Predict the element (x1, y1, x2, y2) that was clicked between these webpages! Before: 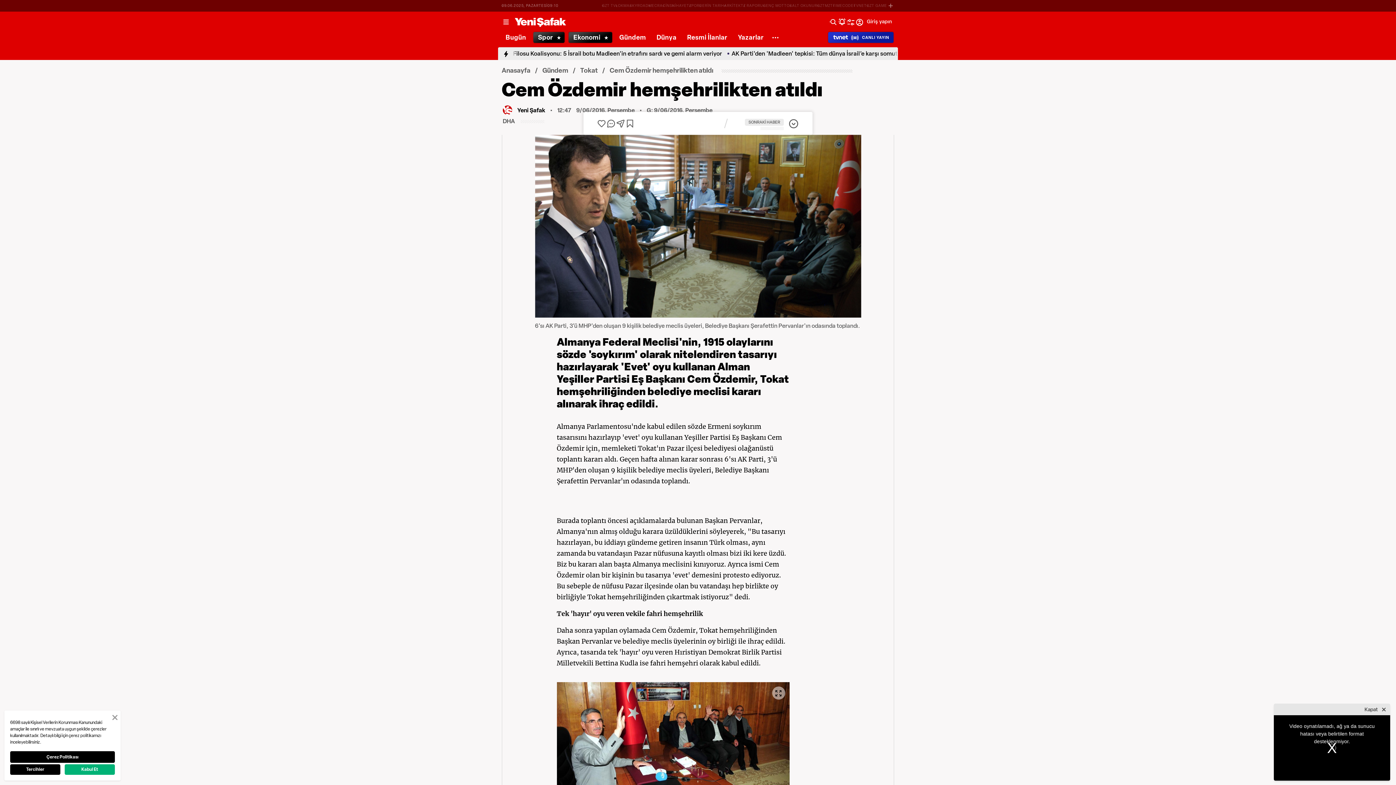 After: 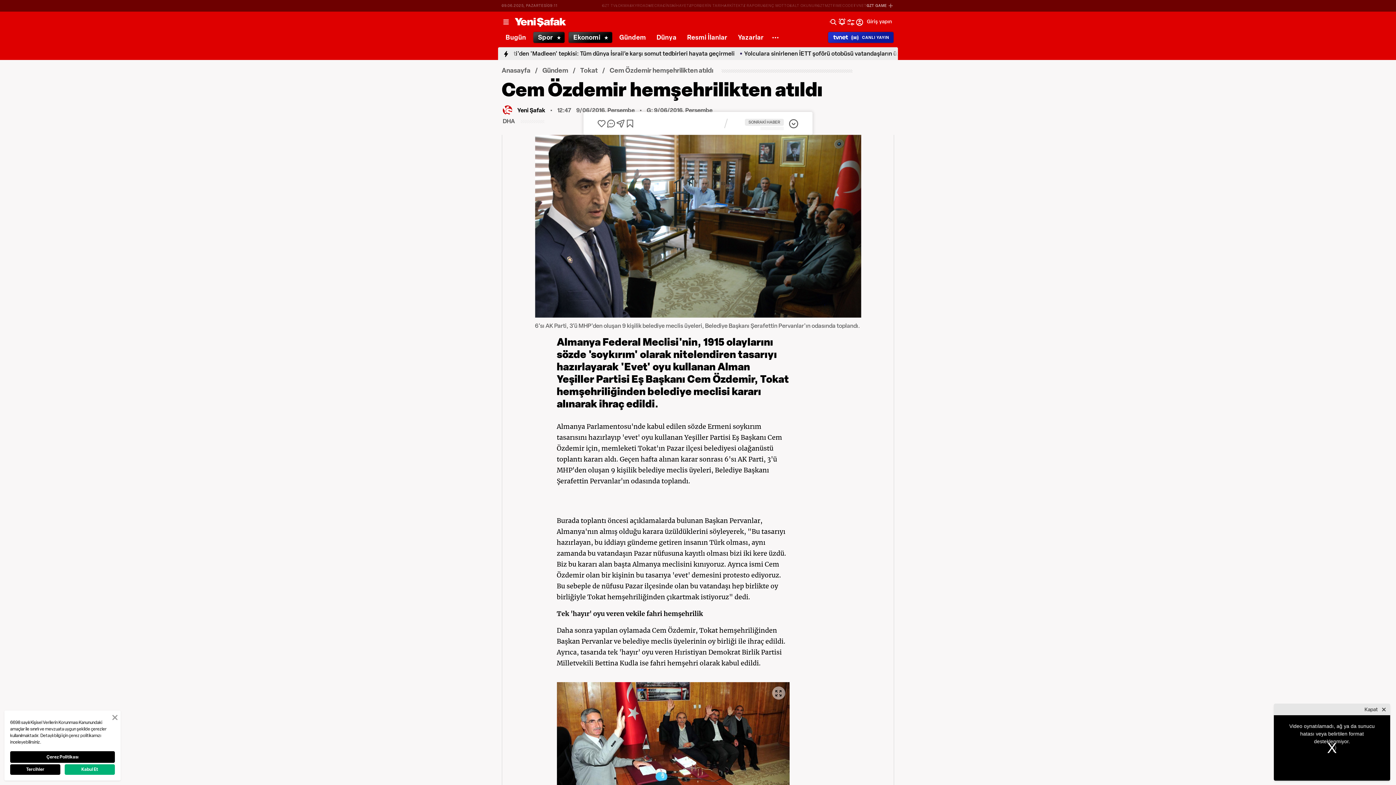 Action: bbox: (866, 3, 887, 8) label: GZT GAME